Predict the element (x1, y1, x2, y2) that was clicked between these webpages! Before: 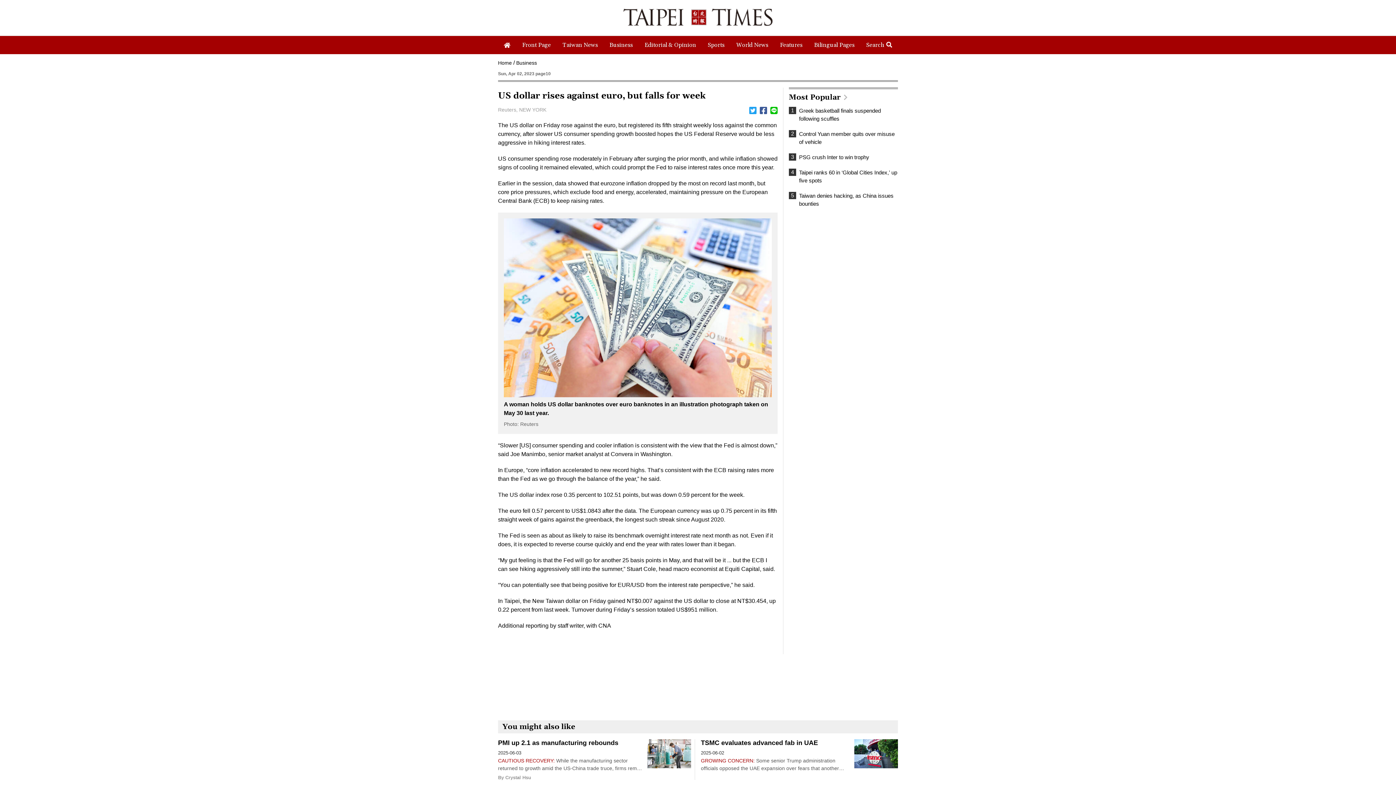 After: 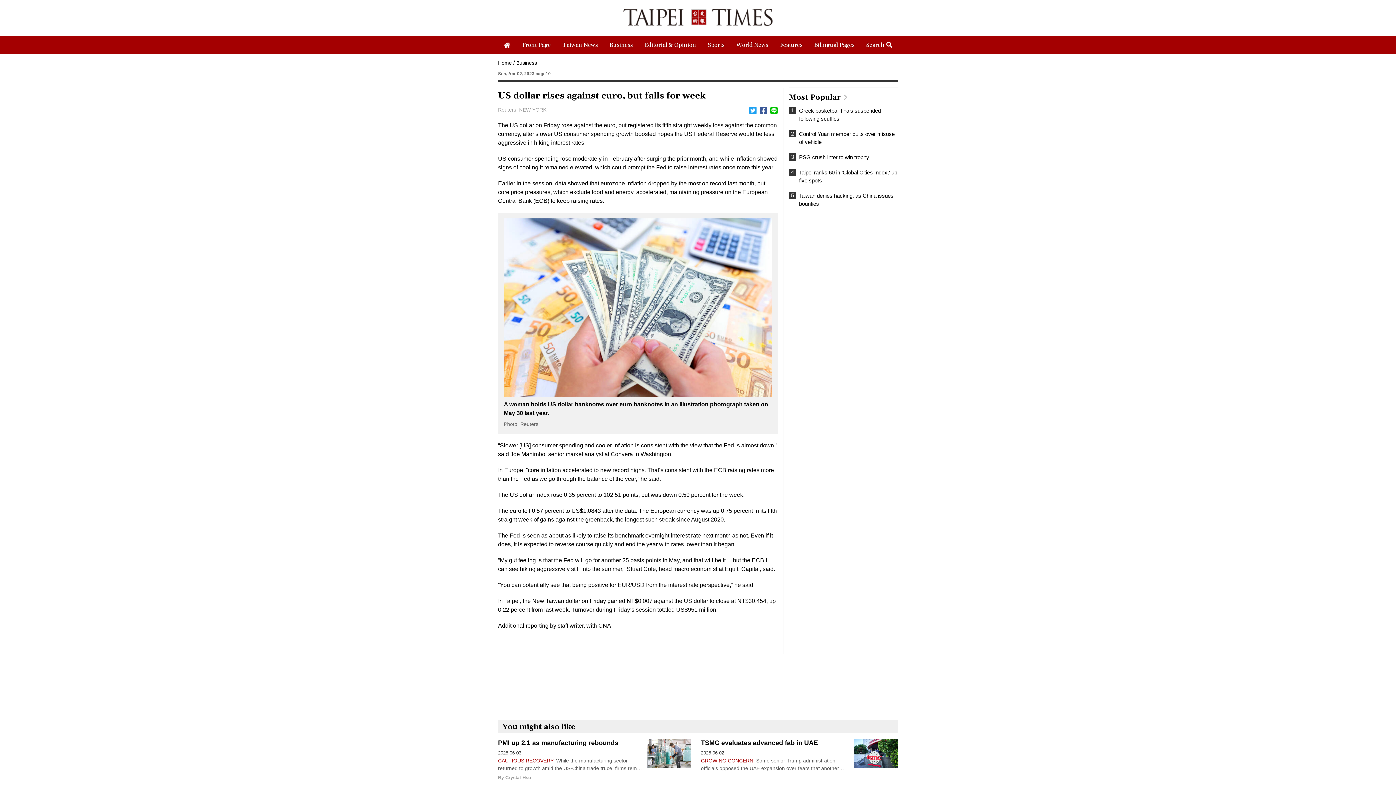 Action: bbox: (749, 106, 756, 114)